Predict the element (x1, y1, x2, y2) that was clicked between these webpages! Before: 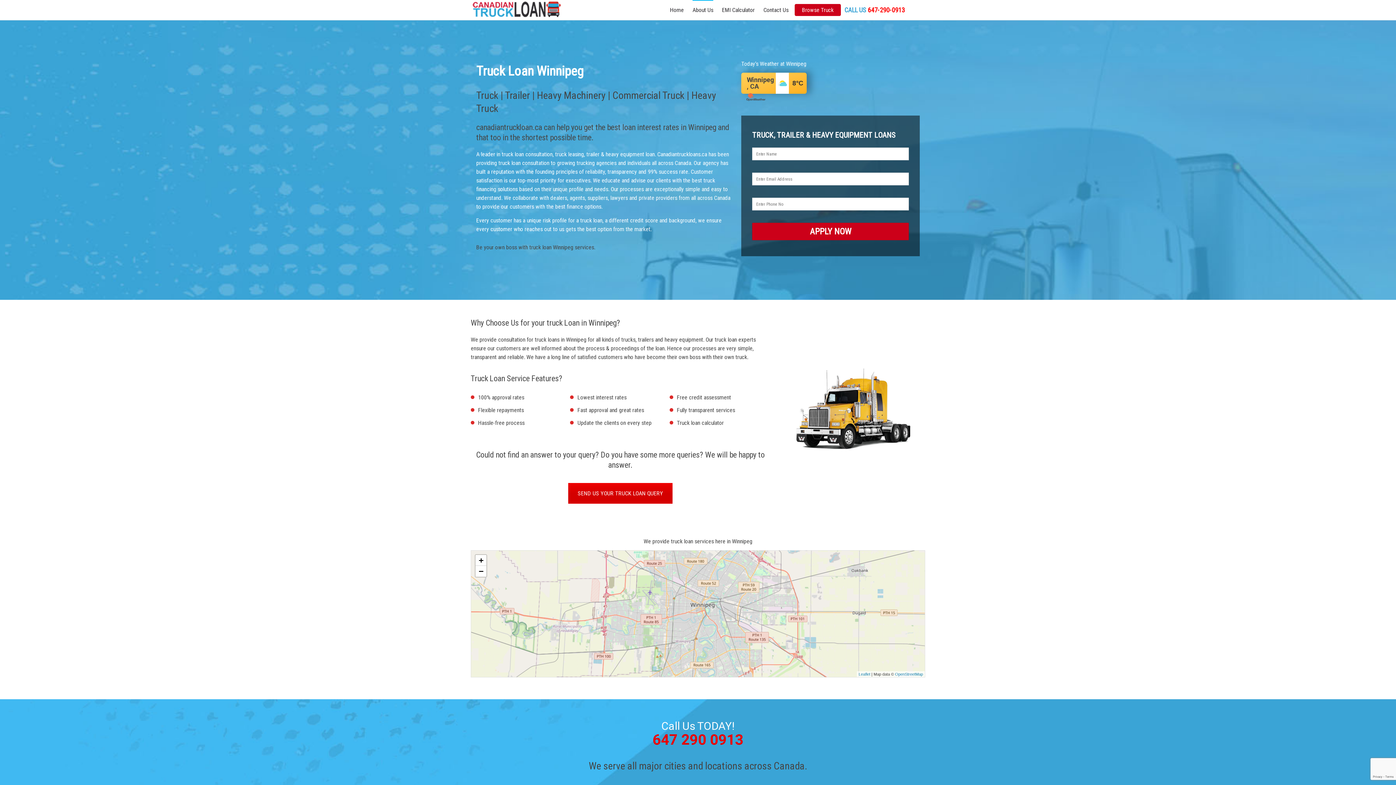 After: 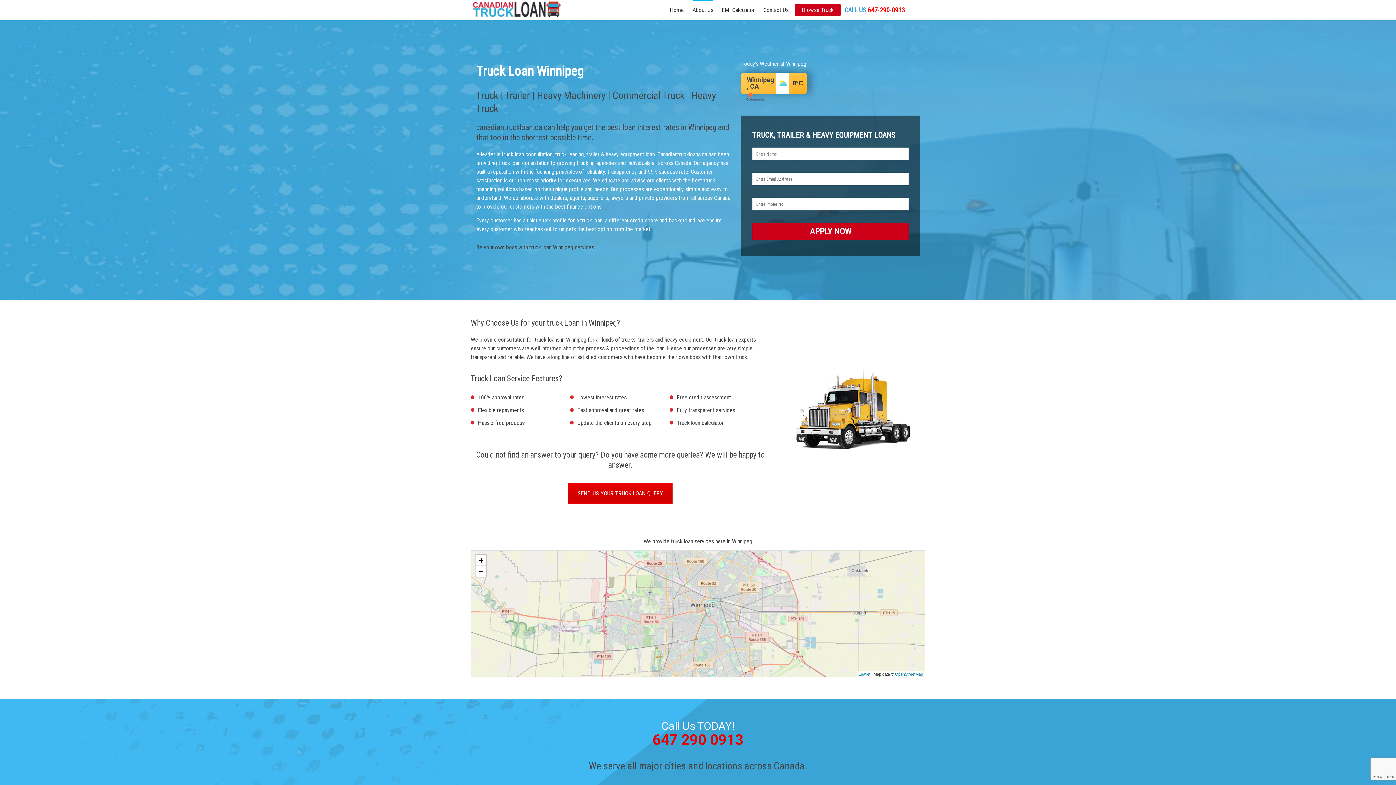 Action: label: CALL US 647-290-0913 bbox: (844, 6, 905, 13)